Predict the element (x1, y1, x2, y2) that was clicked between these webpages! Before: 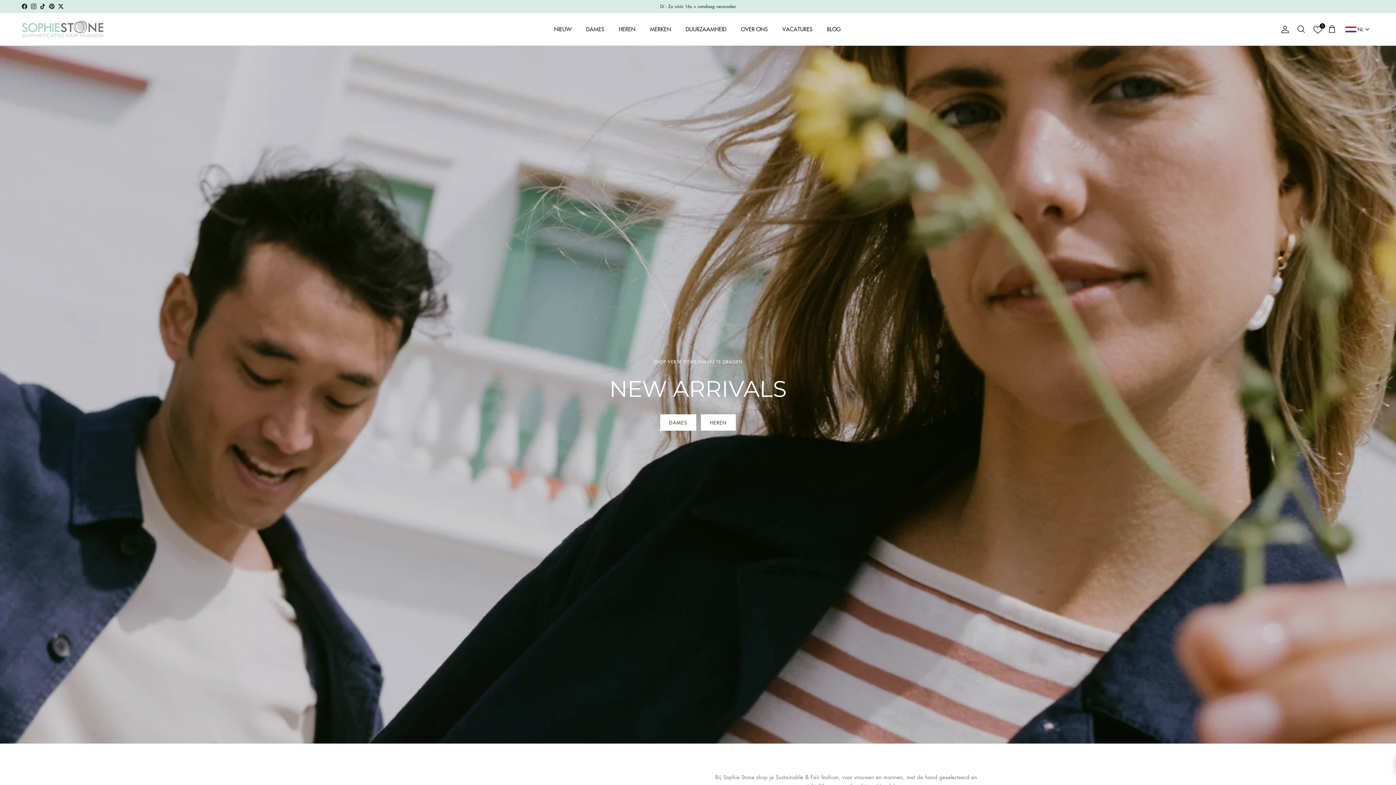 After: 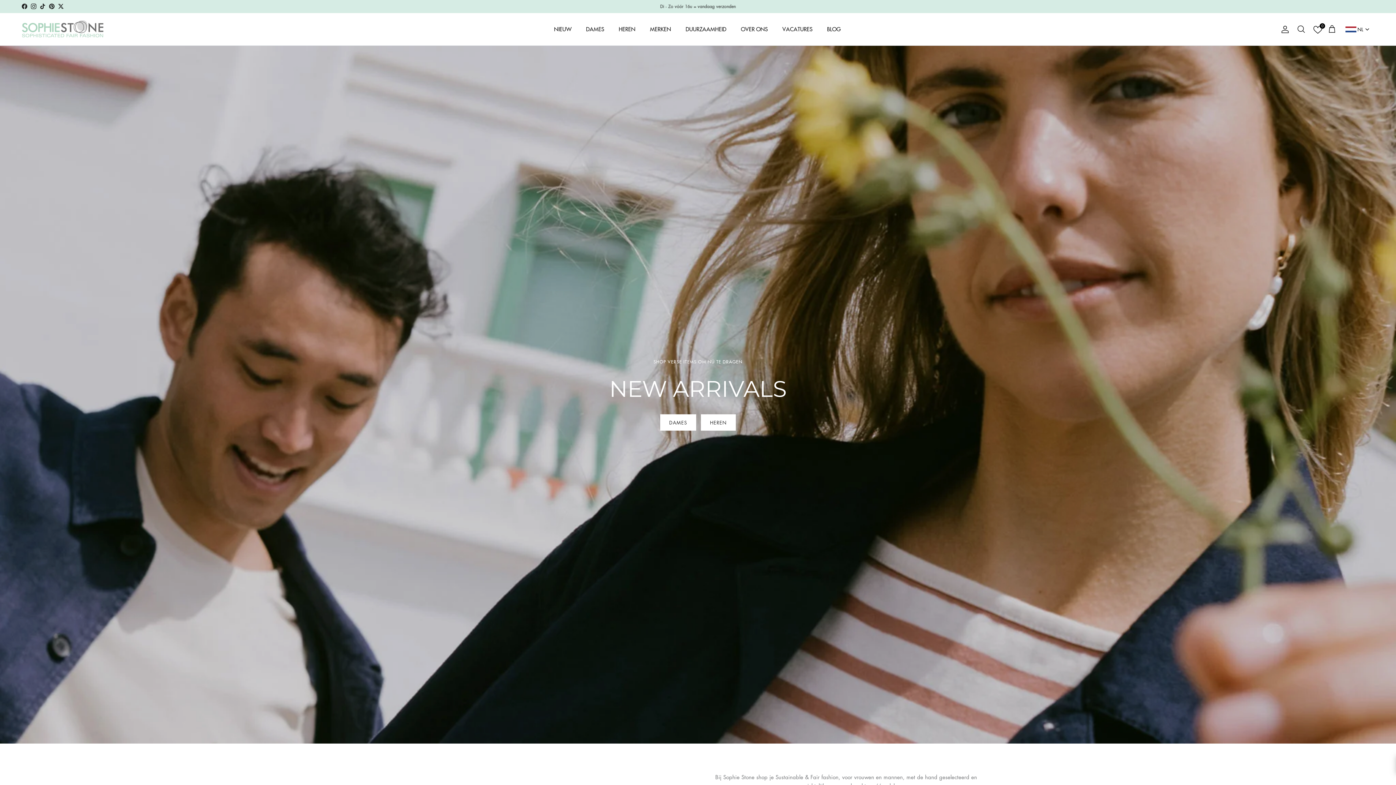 Action: bbox: (58, 3, 63, 9) label: Twitter